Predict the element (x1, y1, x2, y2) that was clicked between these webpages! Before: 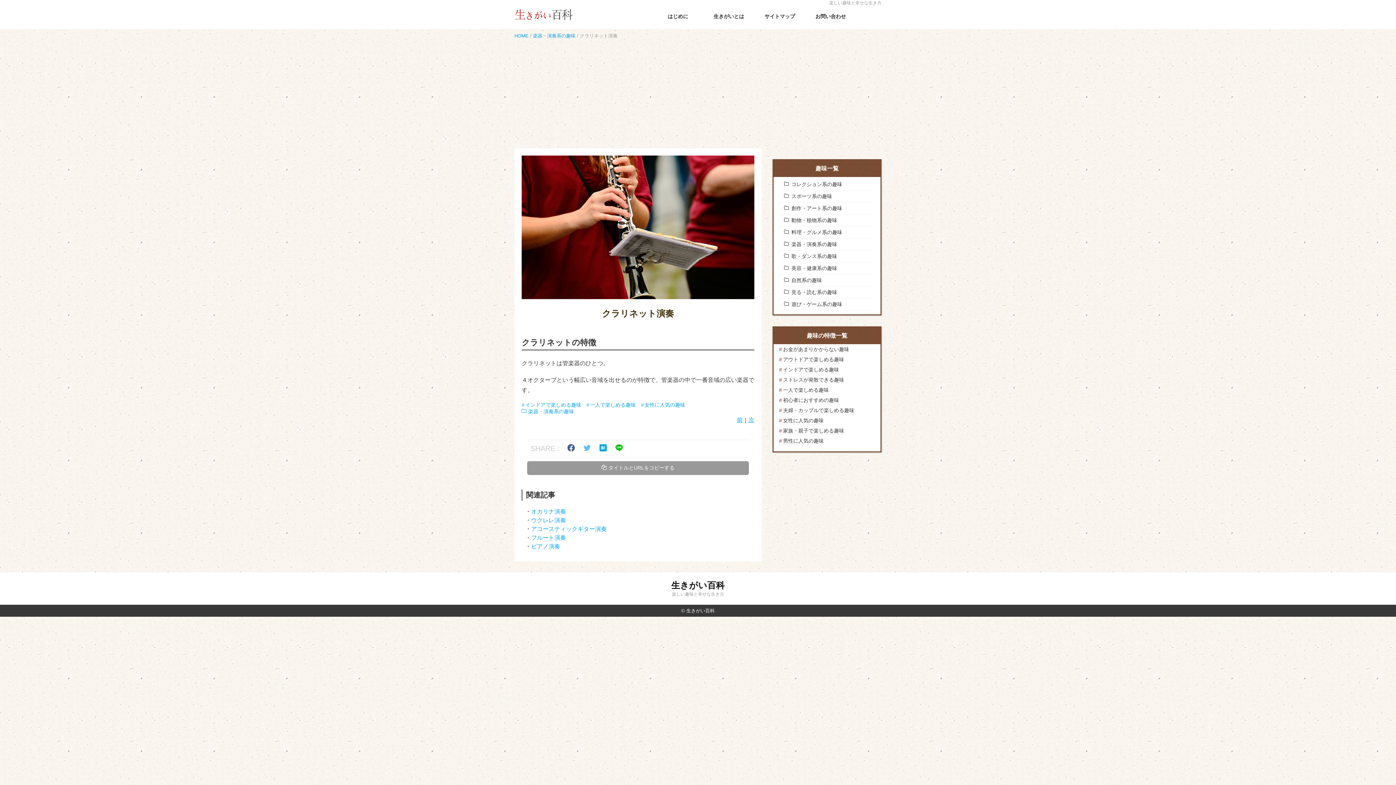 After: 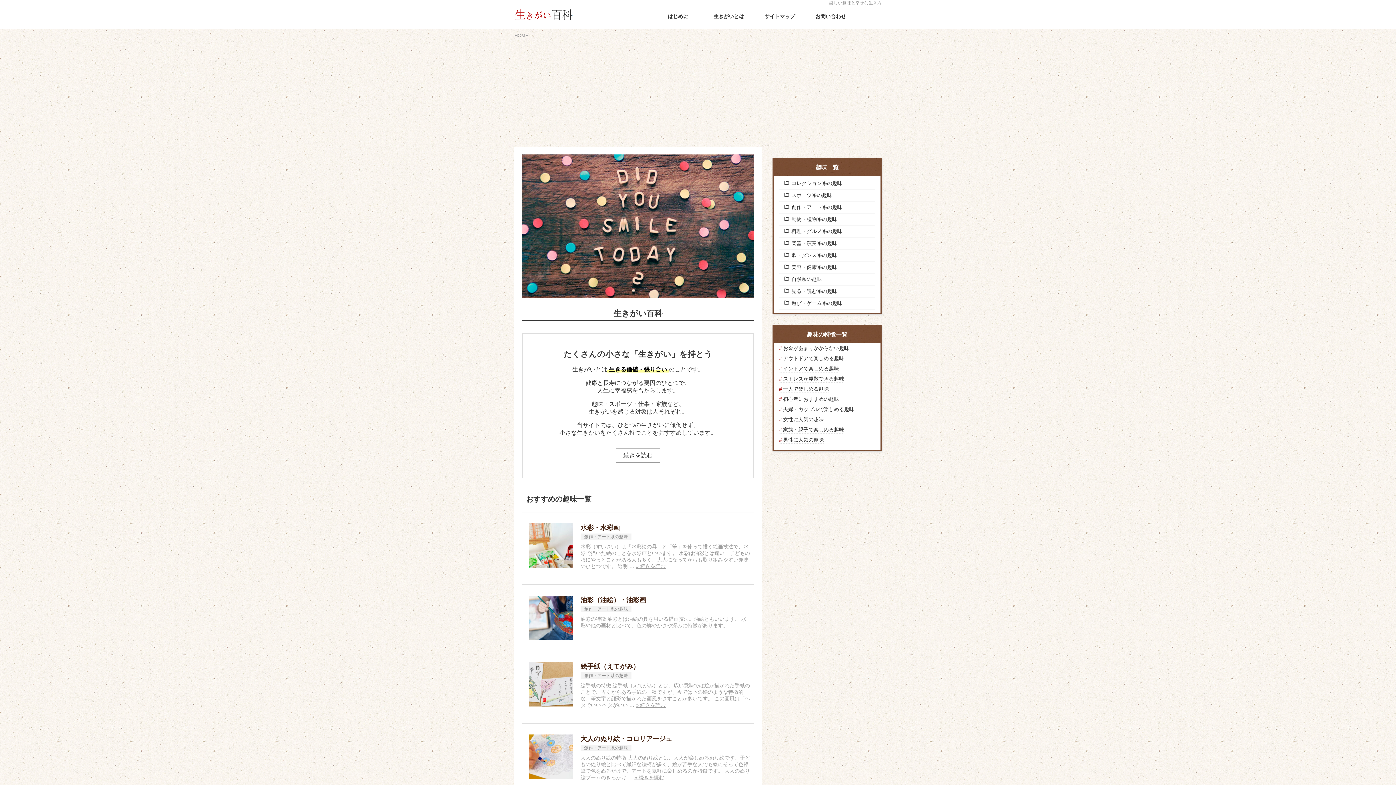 Action: bbox: (514, 7, 572, 21) label: 生きがい百科